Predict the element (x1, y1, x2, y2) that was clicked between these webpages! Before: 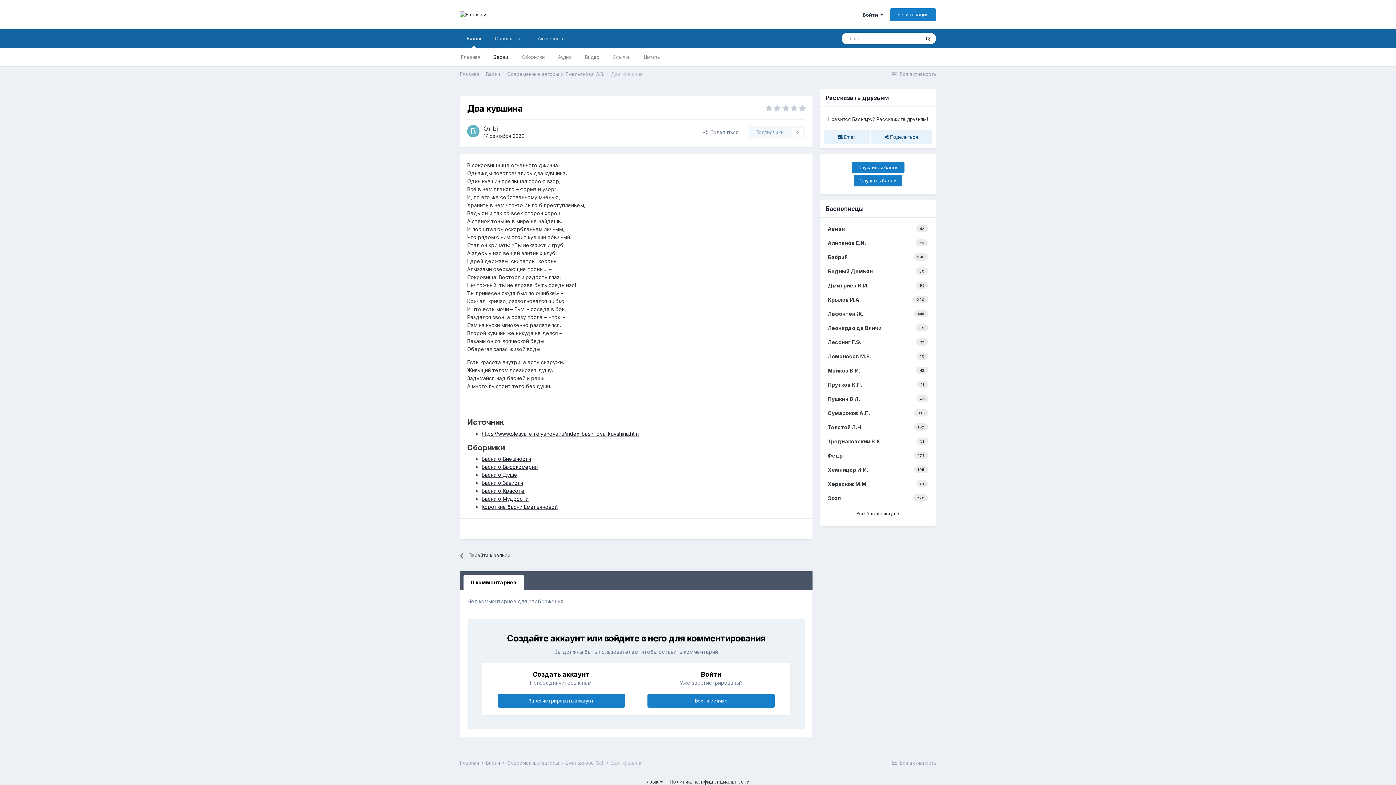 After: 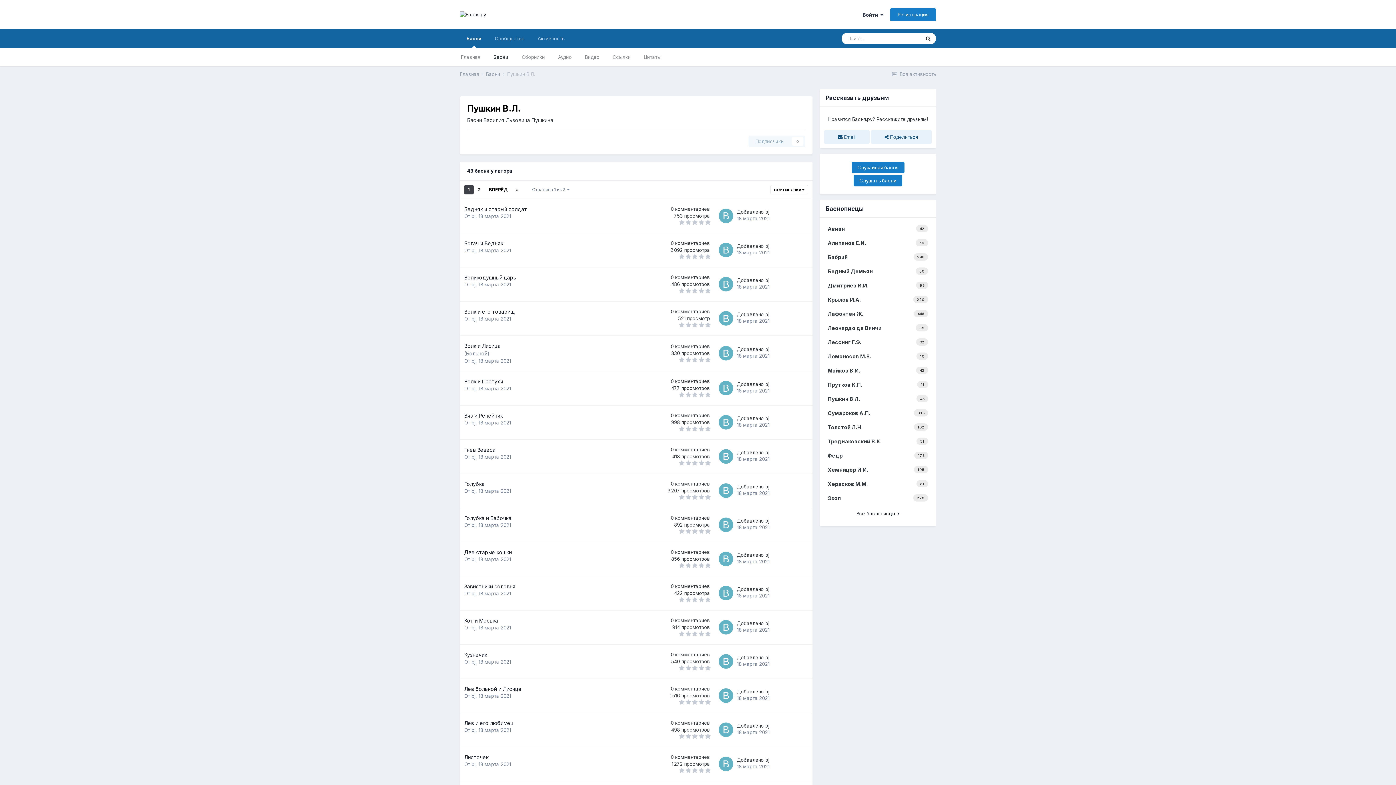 Action: label: 43
Пушкин В.Л. bbox: (824, 392, 932, 405)